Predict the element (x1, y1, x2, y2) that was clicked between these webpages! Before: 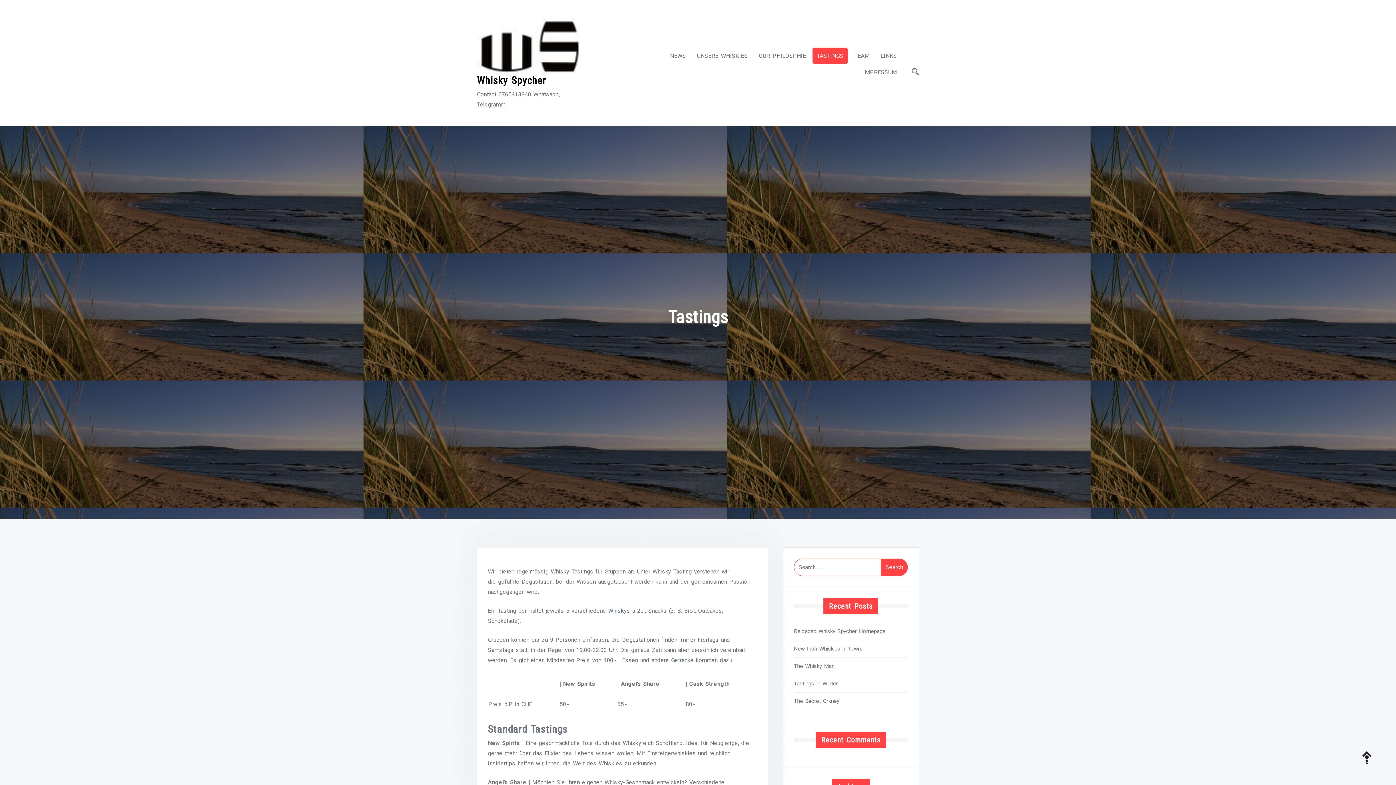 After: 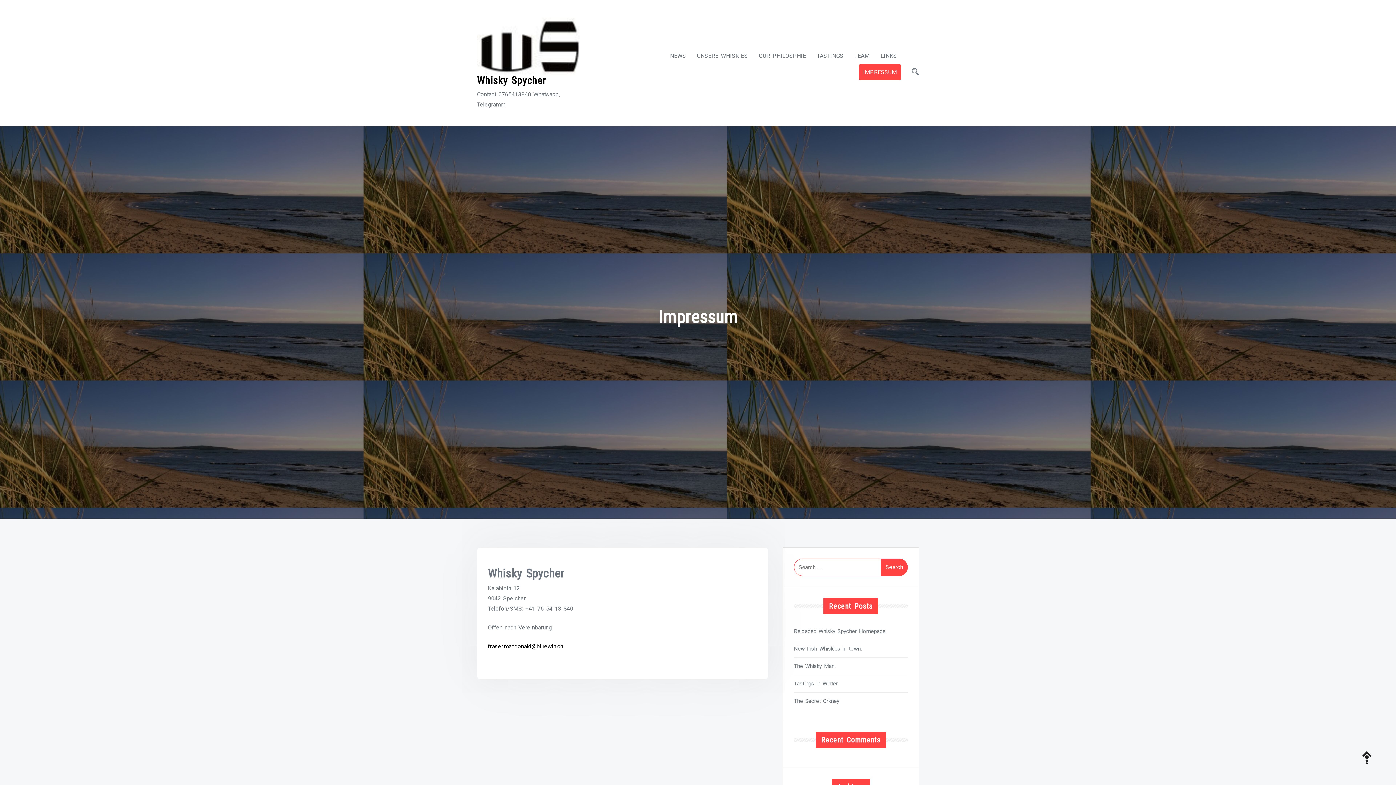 Action: bbox: (858, 64, 901, 80) label: IMPRESSUM